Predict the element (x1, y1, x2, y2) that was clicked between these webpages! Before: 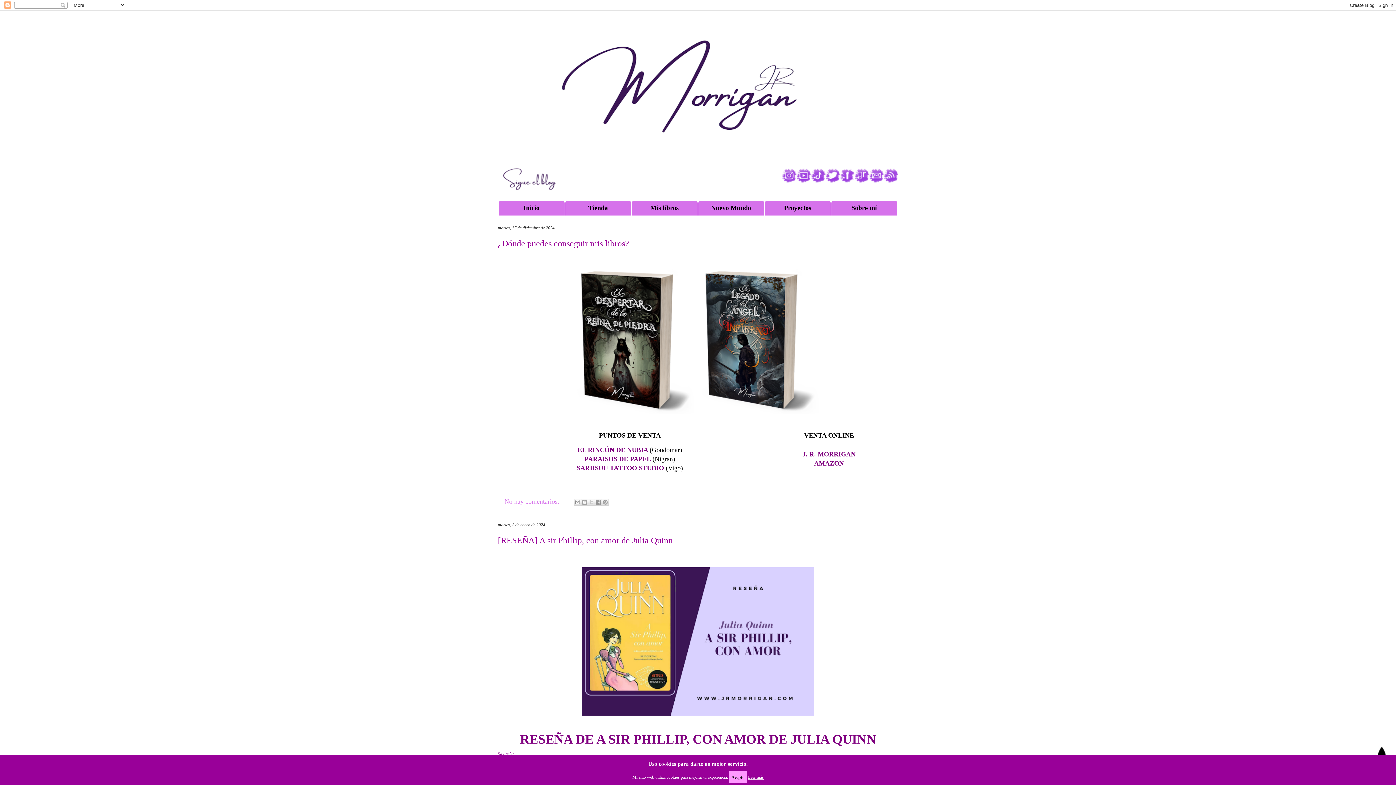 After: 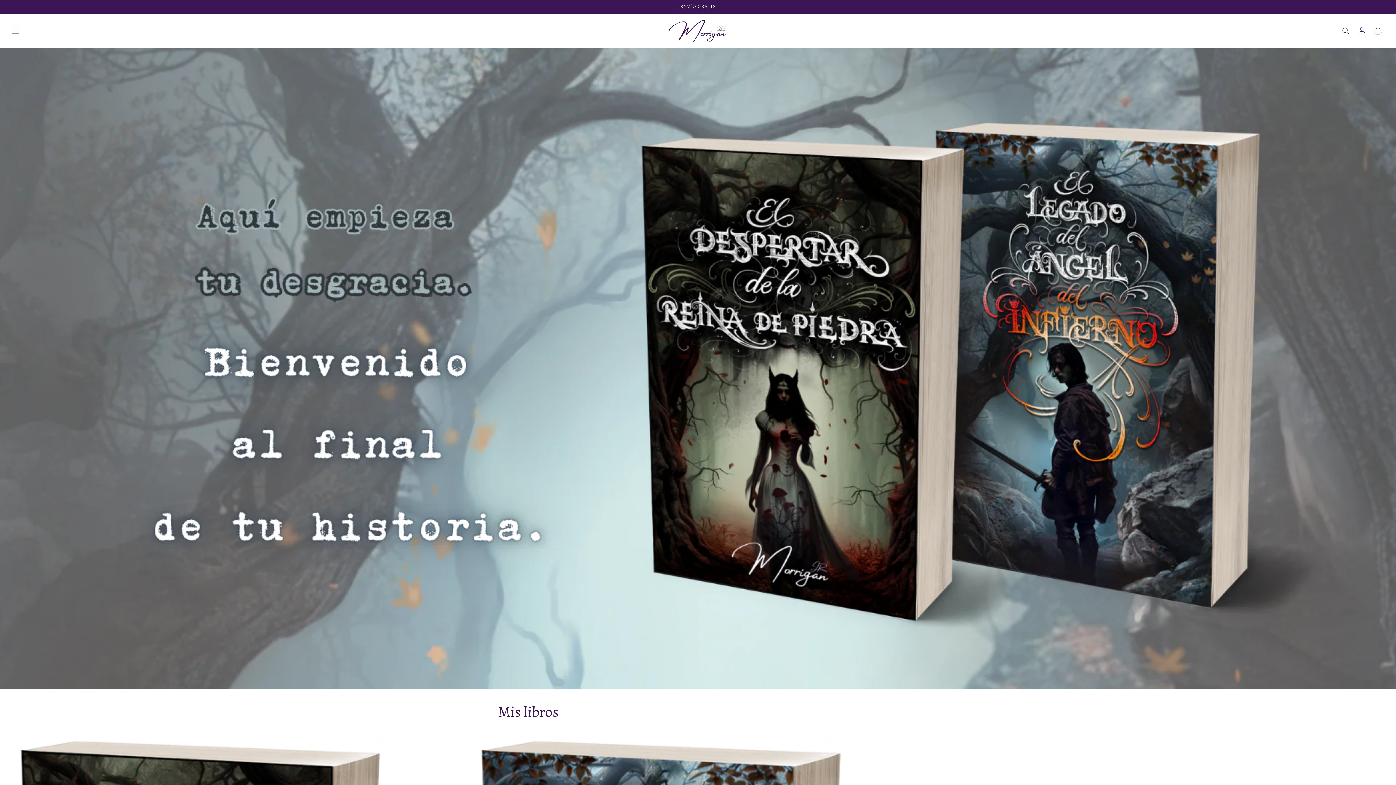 Action: label: Tienda bbox: (565, 201, 631, 215)